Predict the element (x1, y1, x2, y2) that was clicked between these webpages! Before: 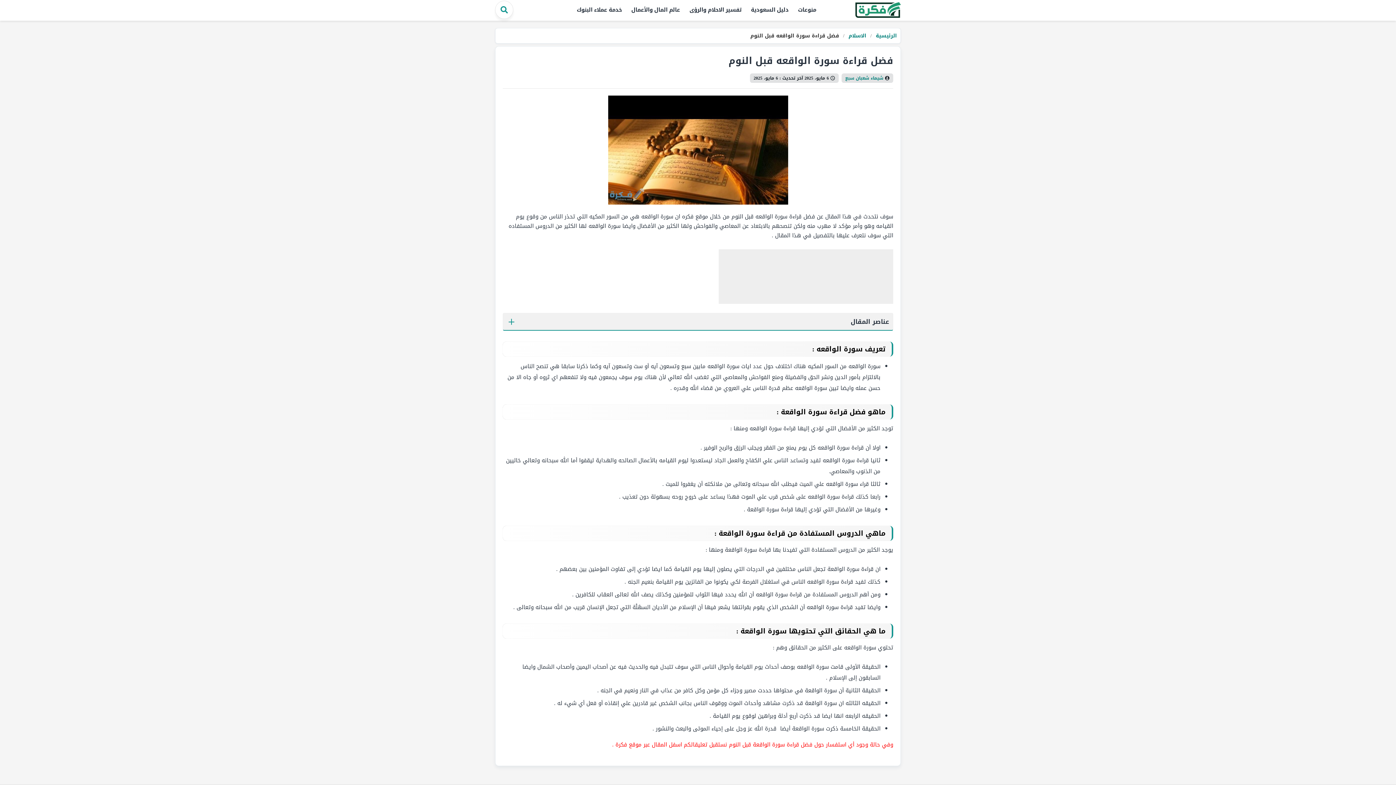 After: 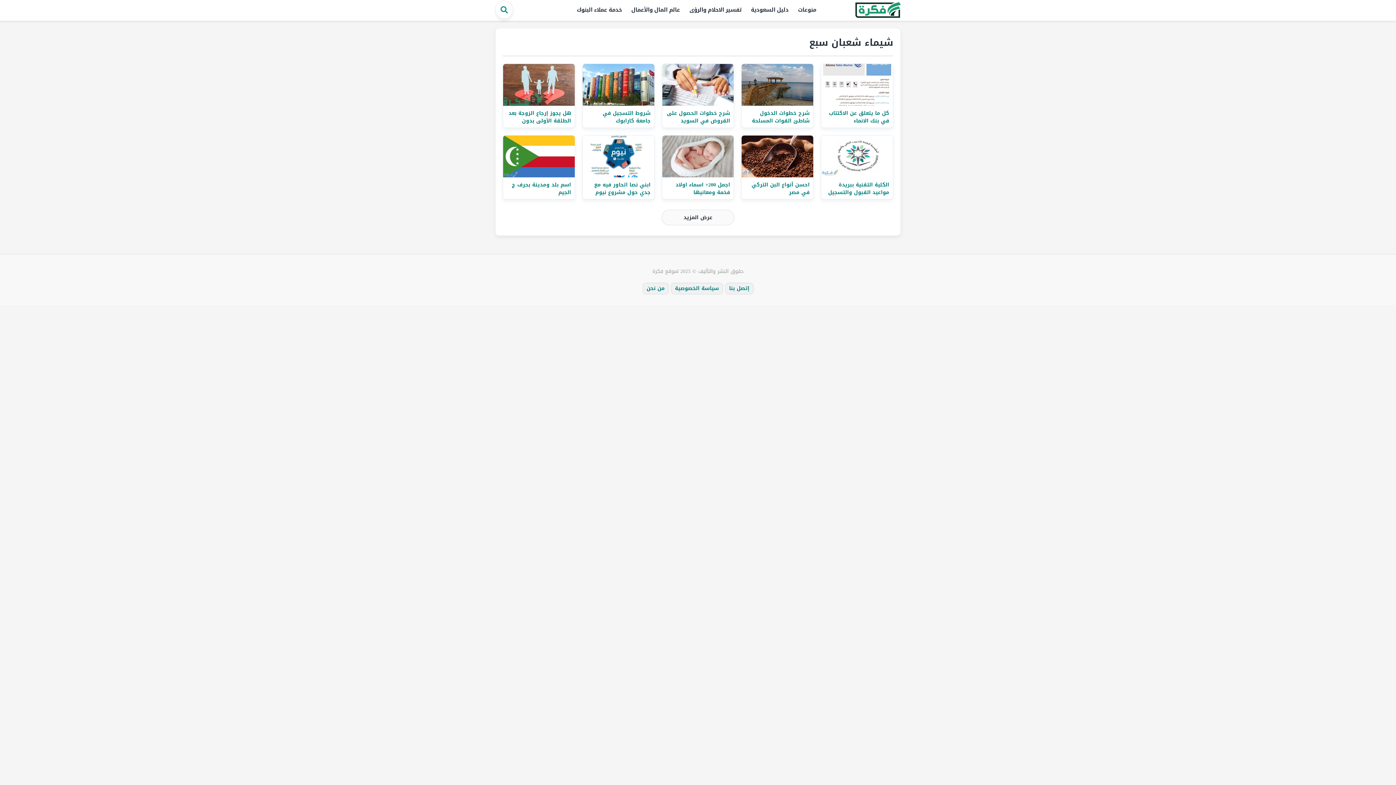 Action: bbox: (845, 74, 883, 82) label: شيماء شعبان سبع